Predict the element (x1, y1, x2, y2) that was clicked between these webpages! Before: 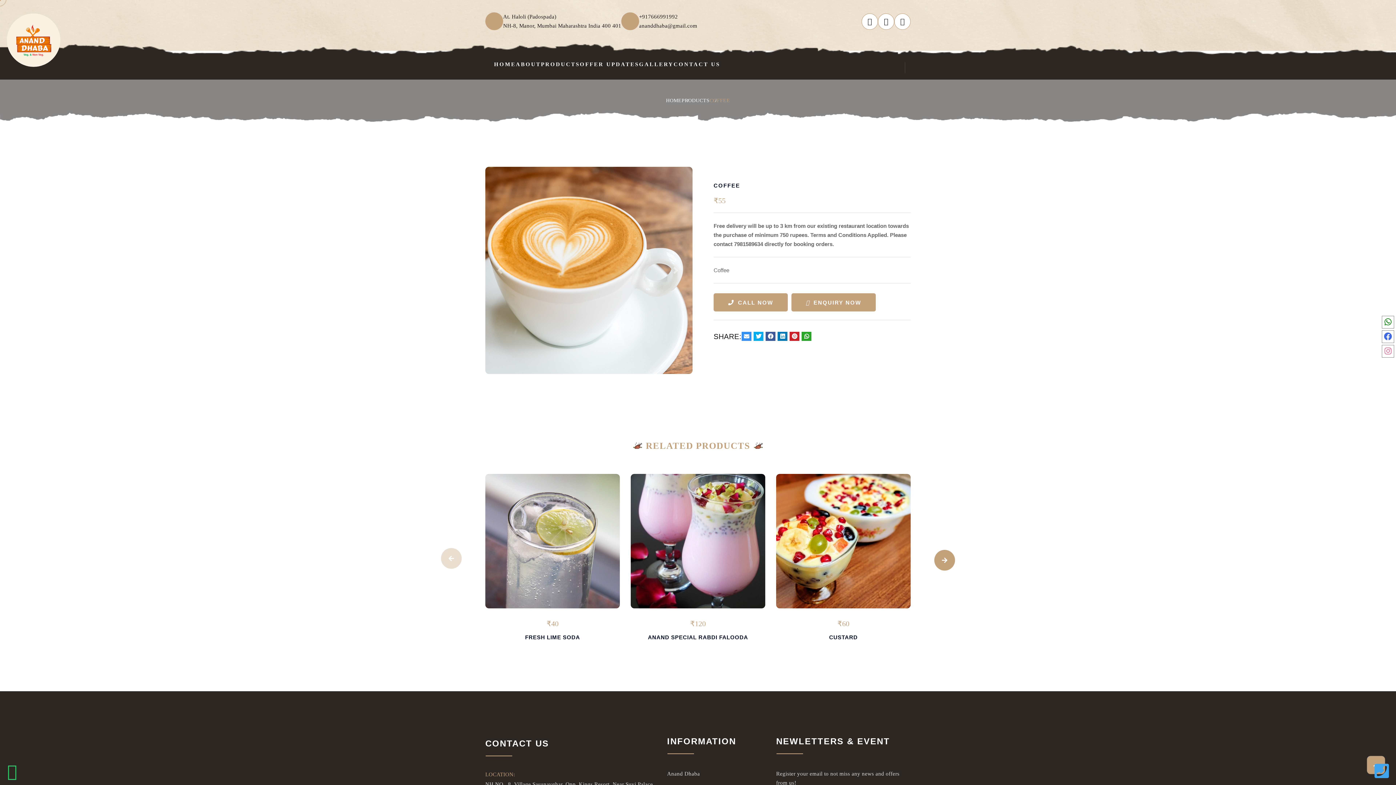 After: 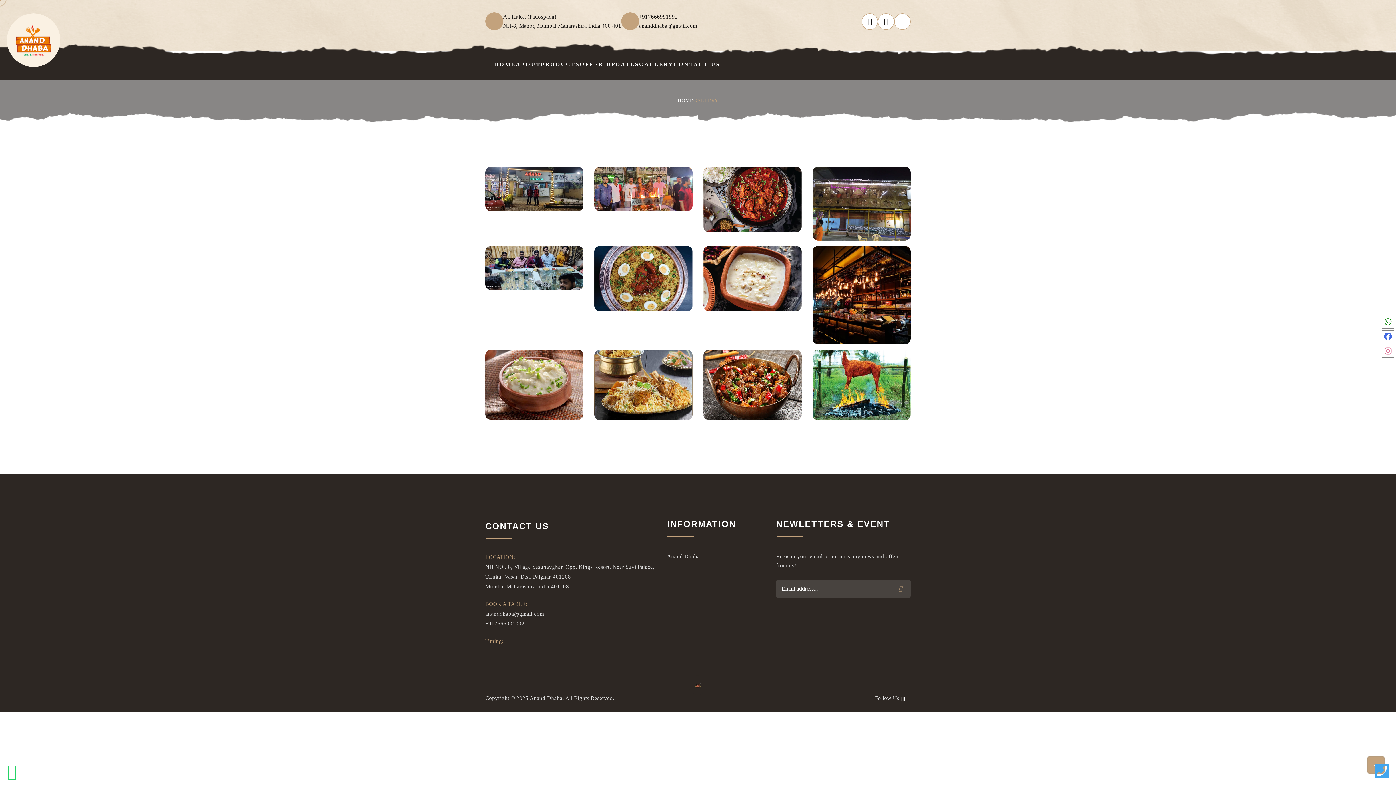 Action: label: GALLERY bbox: (639, 61, 673, 67)